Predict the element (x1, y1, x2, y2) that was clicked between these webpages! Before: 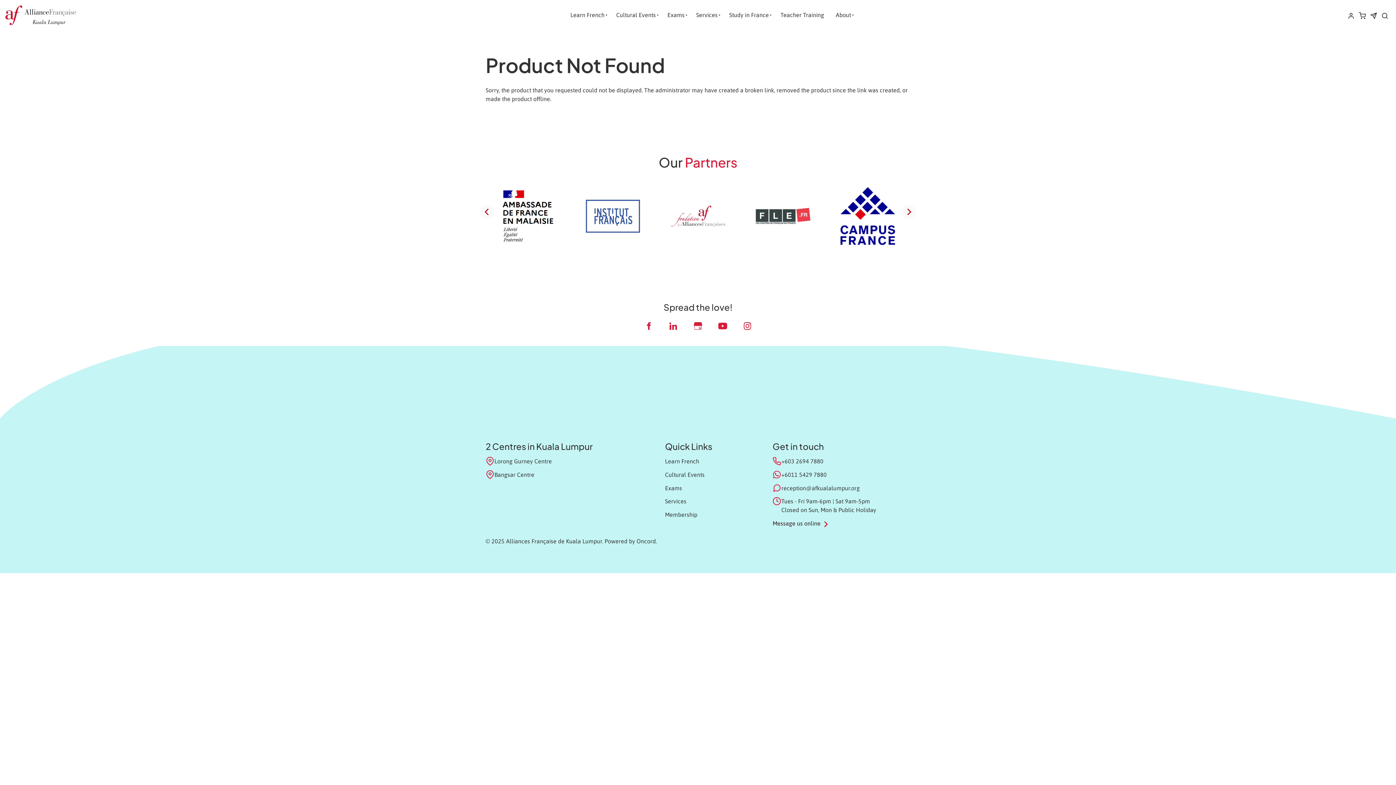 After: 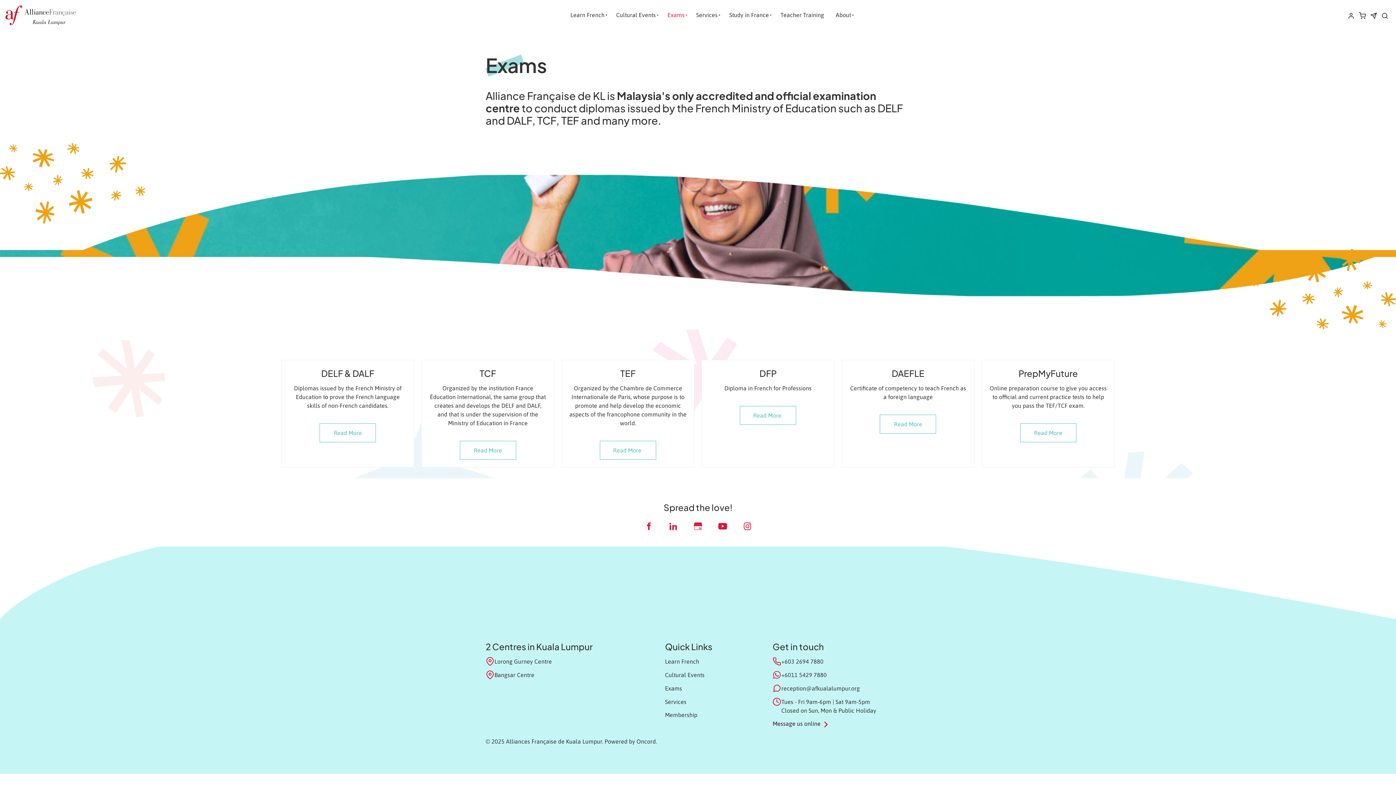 Action: bbox: (661, 4, 690, 25) label: Exams